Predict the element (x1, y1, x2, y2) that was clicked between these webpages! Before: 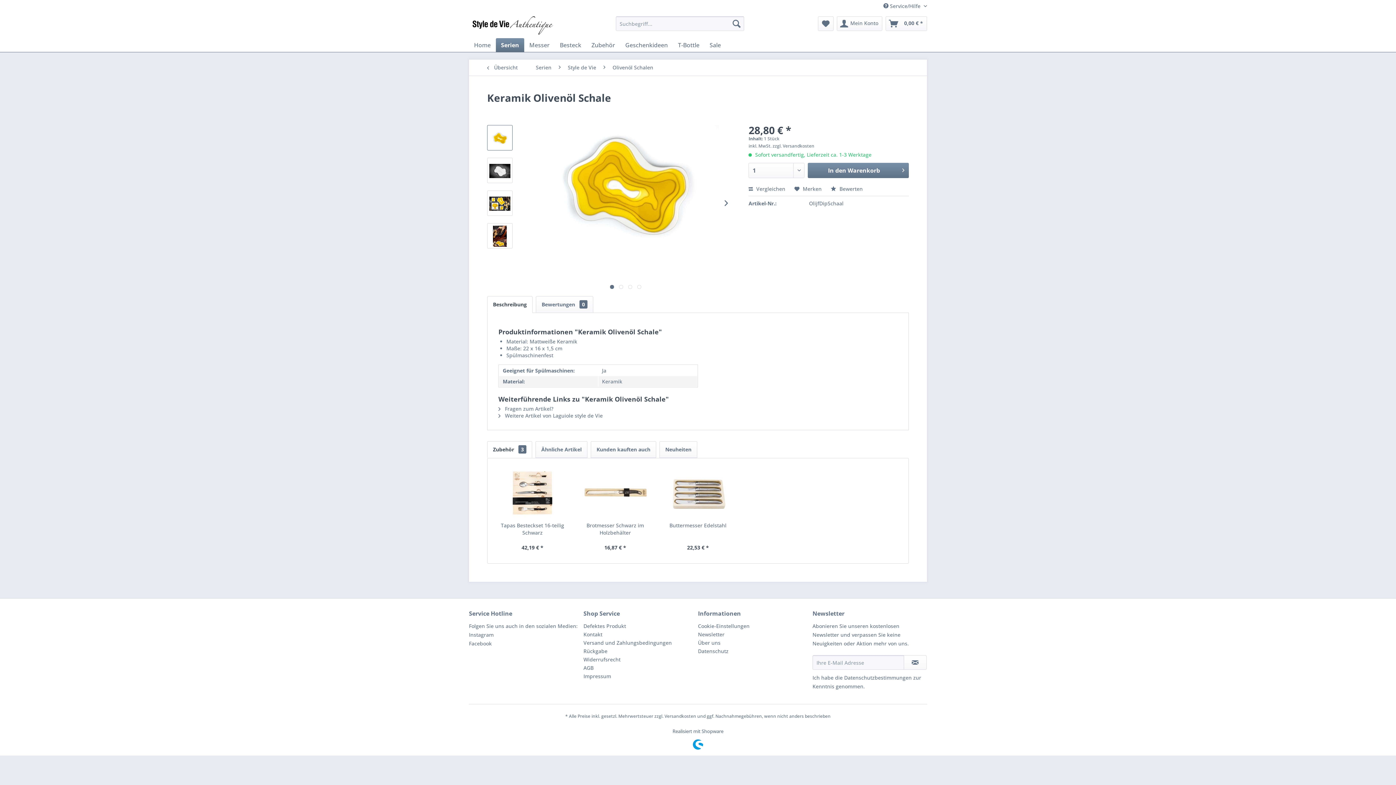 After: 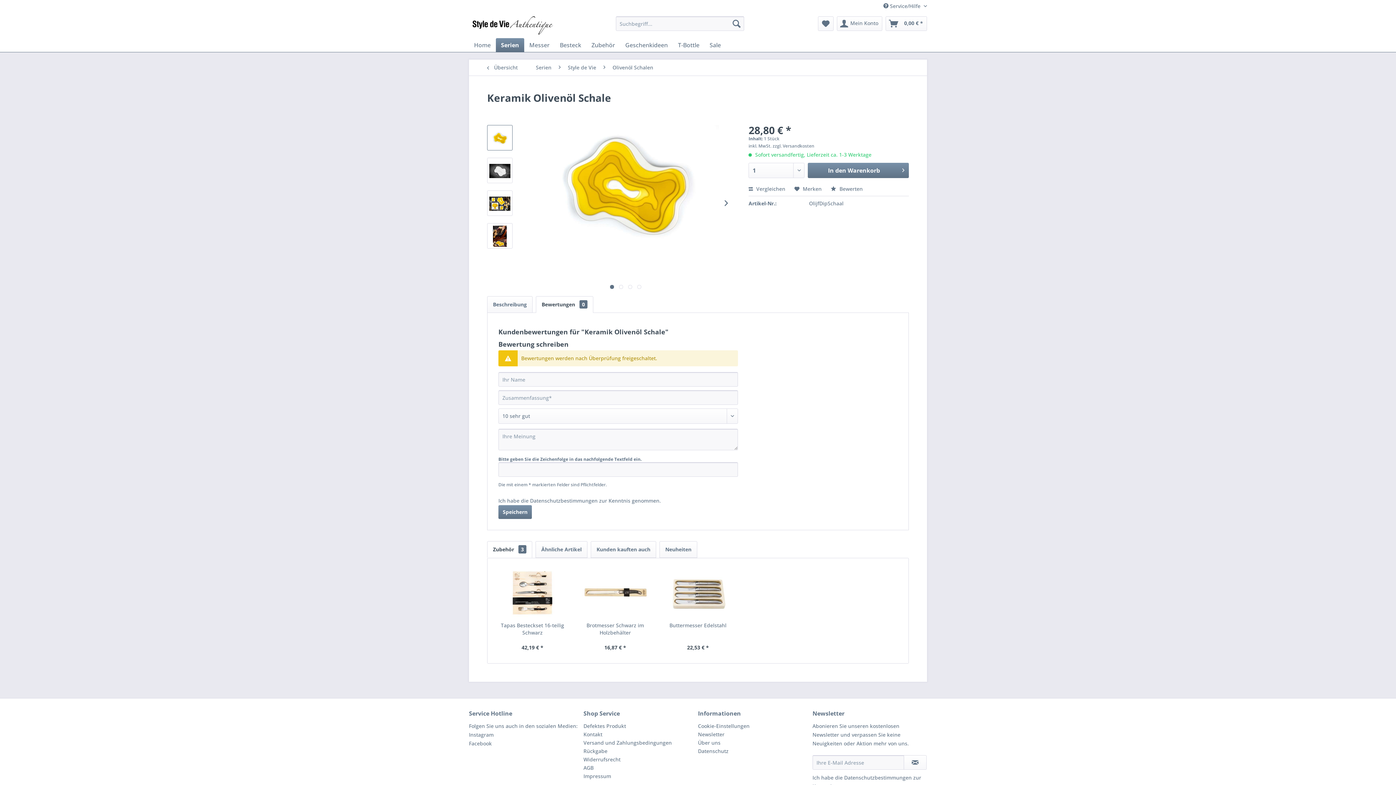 Action: label: Bewertungen 0 bbox: (536, 296, 593, 313)